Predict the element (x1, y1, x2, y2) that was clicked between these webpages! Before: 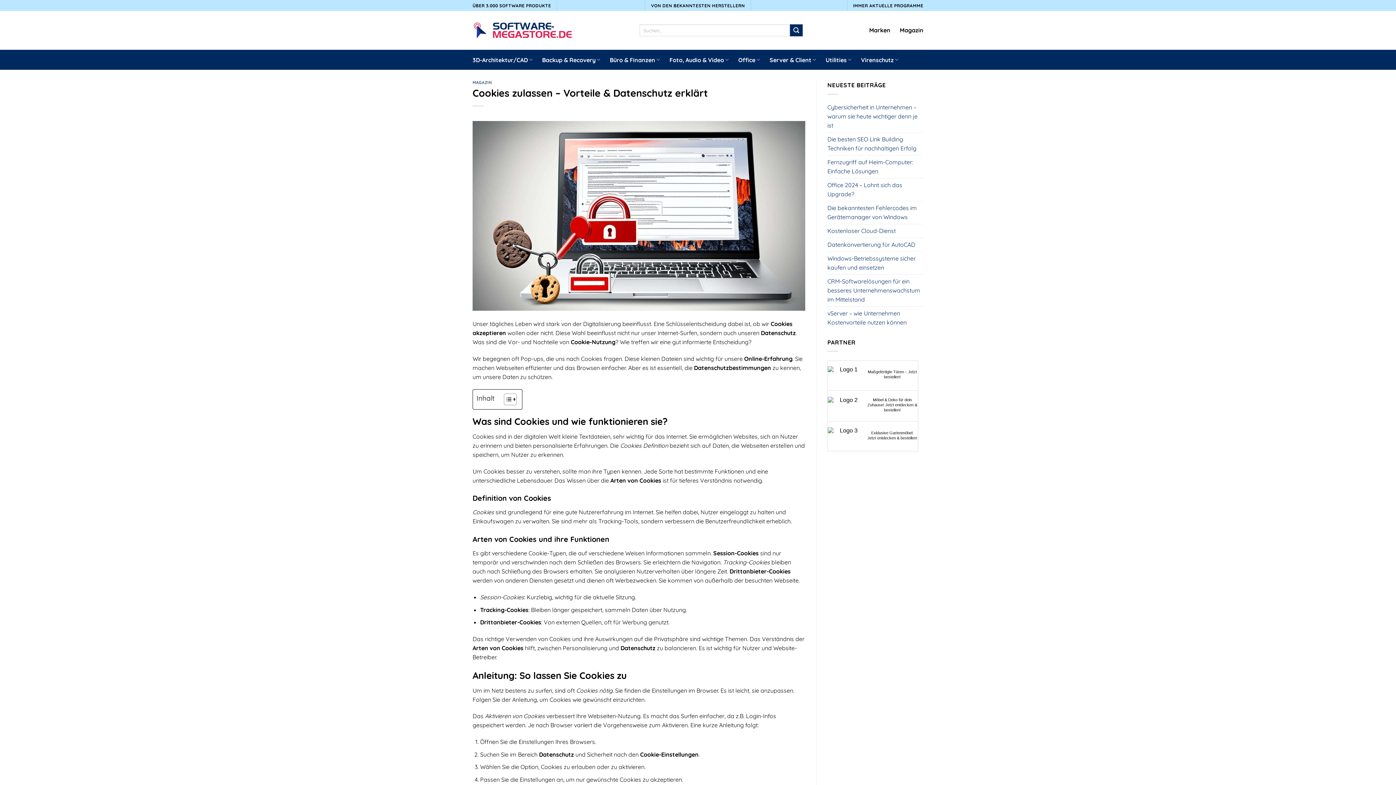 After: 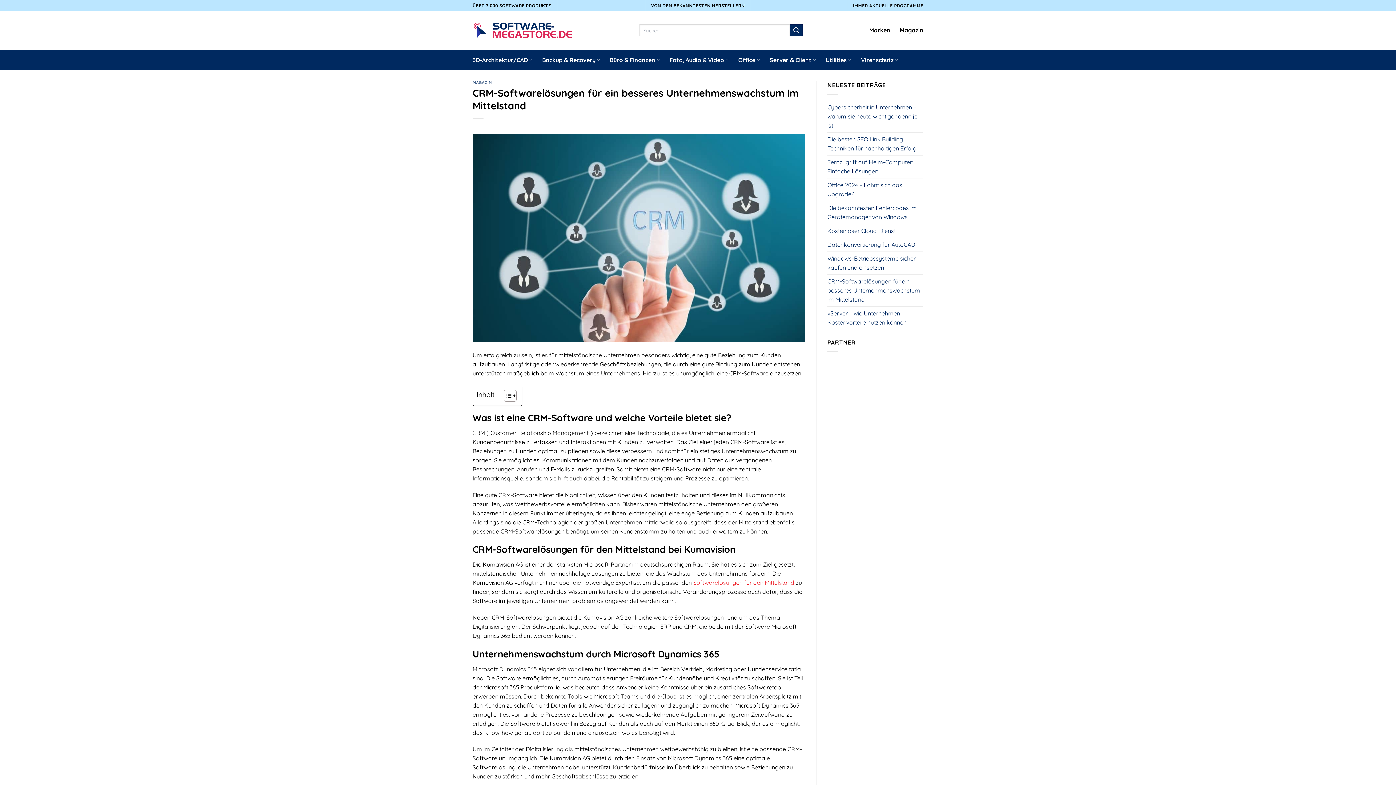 Action: label: CRM-Softwarelösungen für ein besseres Unternehmenswachstum im Mittelstand bbox: (827, 274, 923, 306)